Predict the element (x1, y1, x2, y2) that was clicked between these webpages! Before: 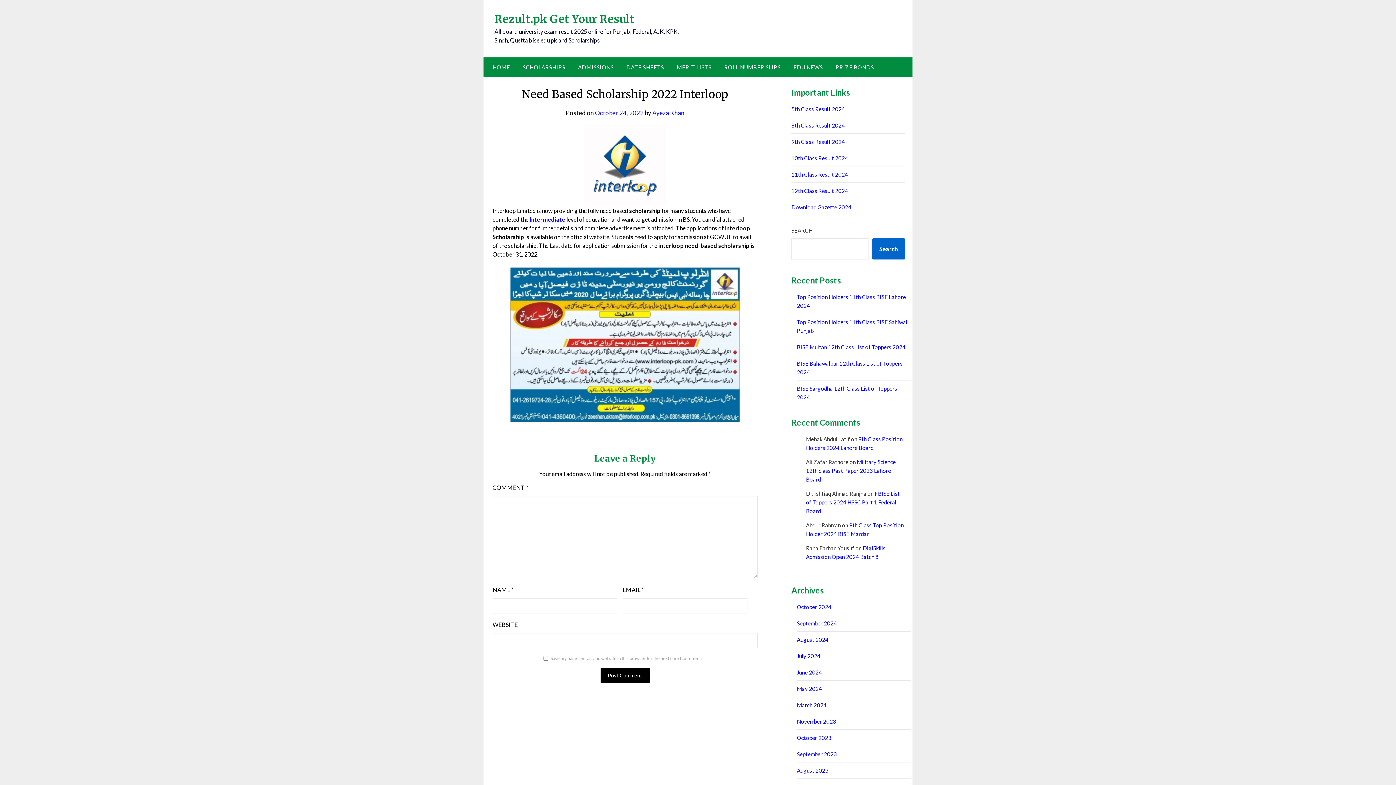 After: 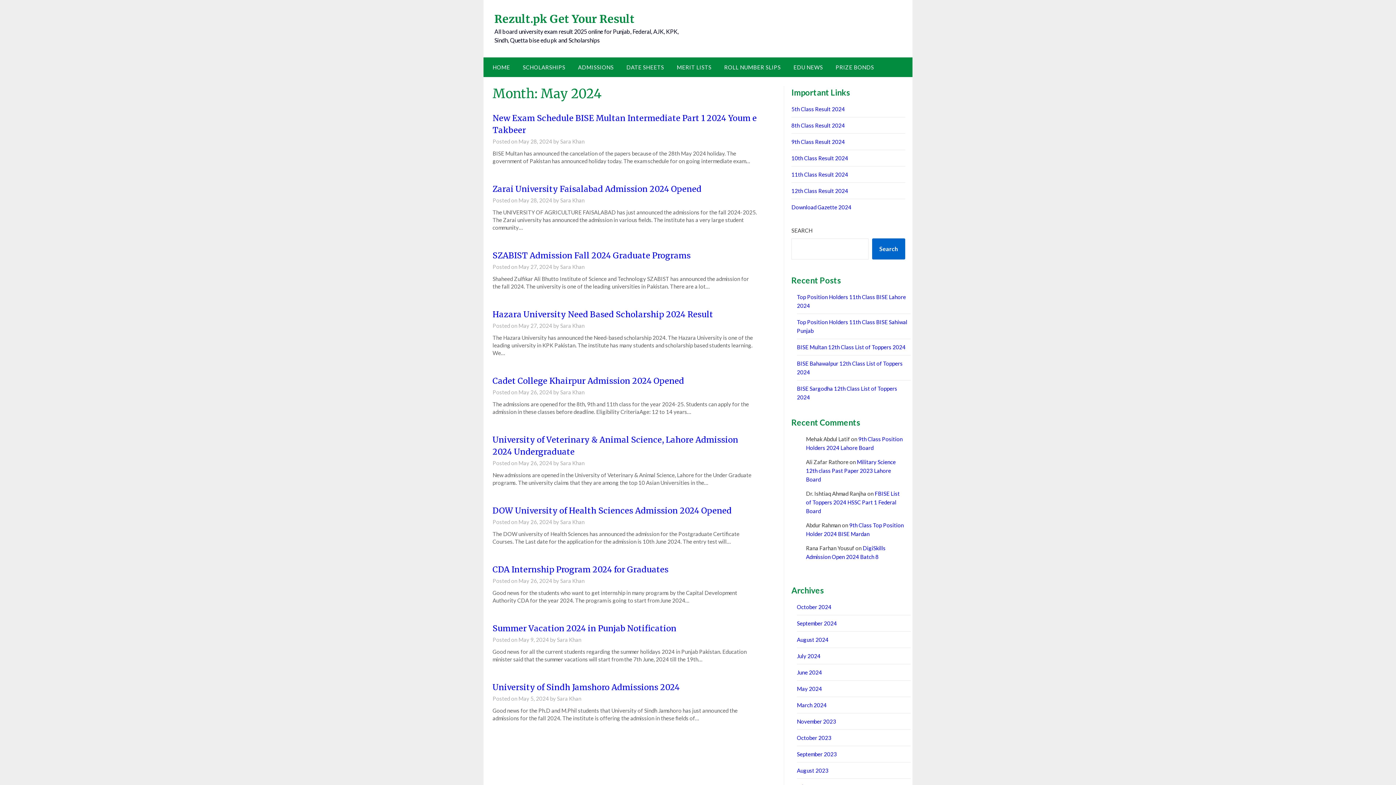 Action: label: May 2024 bbox: (797, 685, 822, 692)